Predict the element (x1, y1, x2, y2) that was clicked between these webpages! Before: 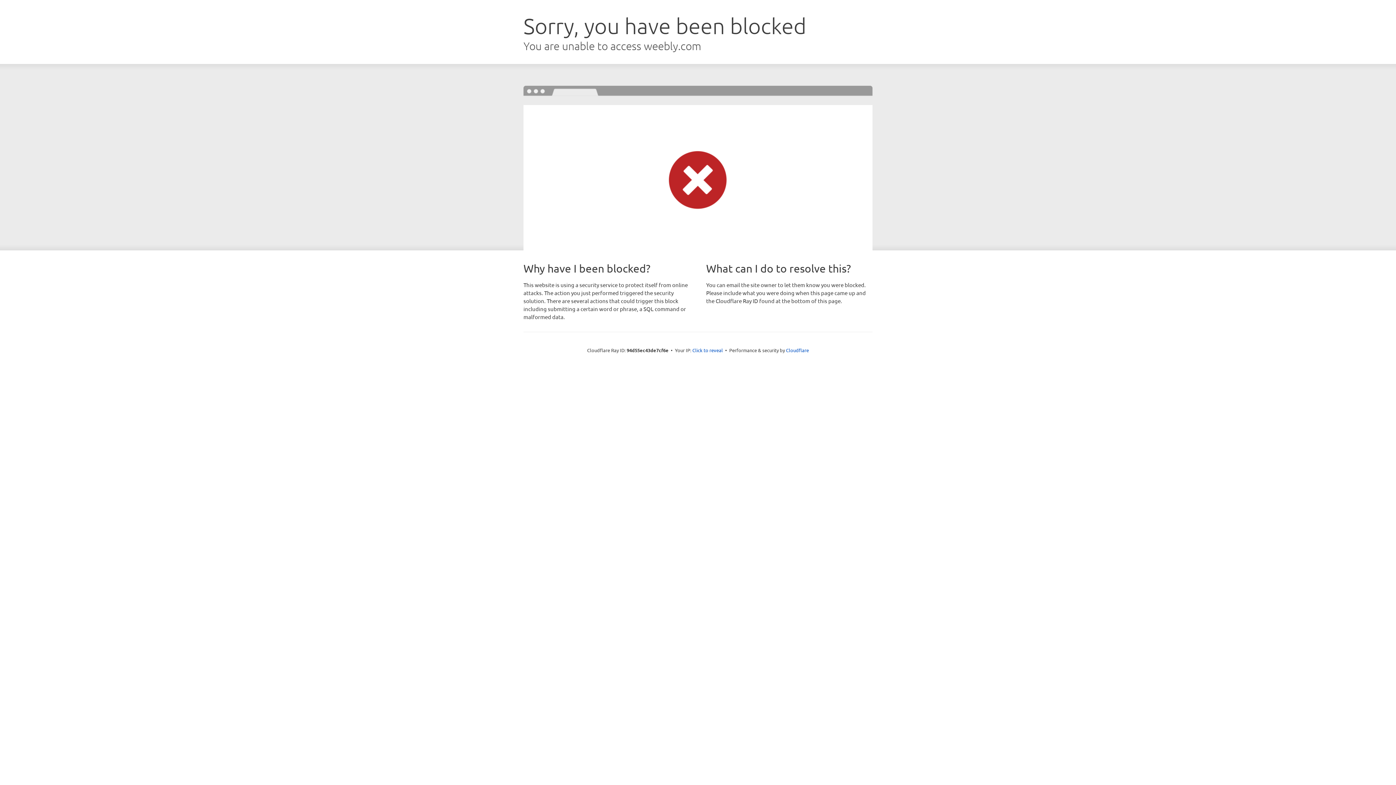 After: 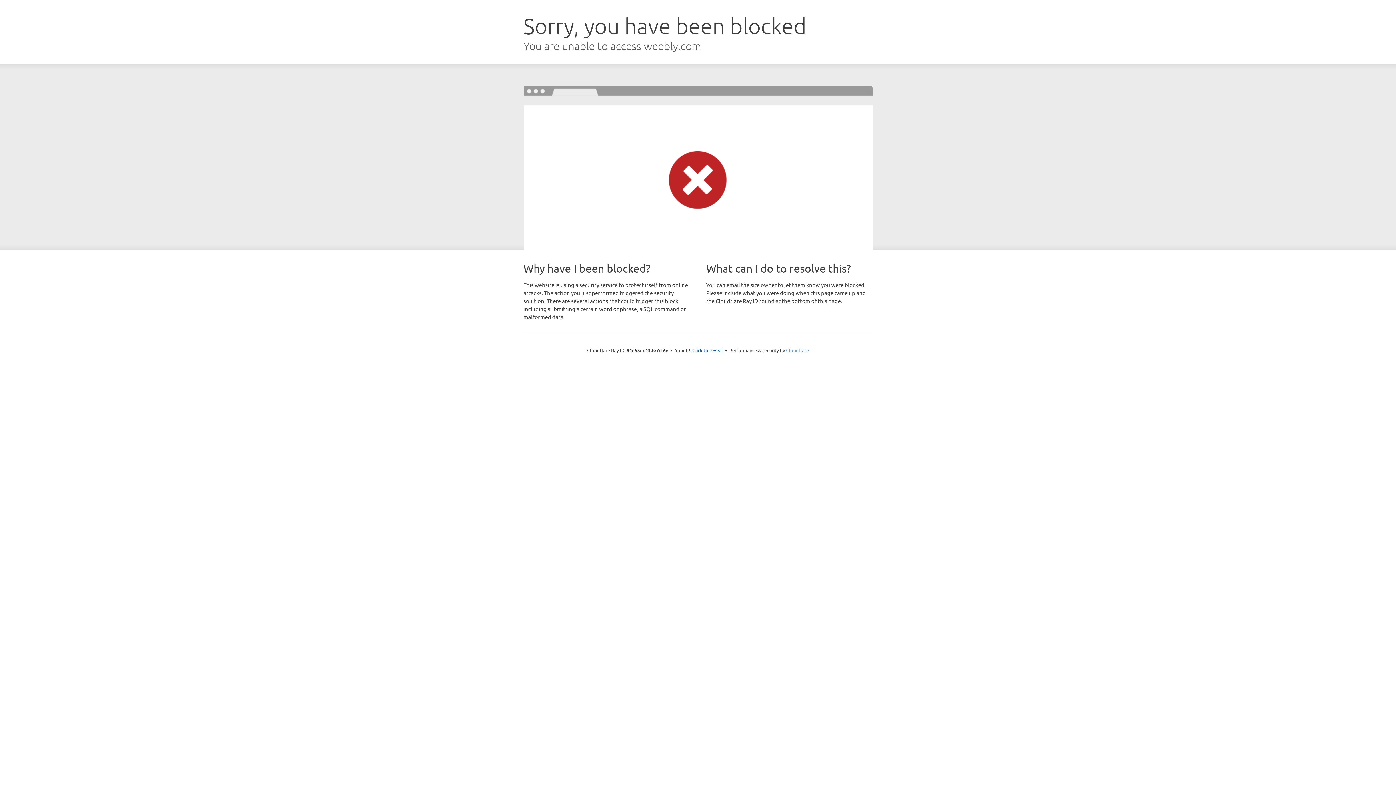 Action: bbox: (786, 347, 809, 353) label: Cloudflare